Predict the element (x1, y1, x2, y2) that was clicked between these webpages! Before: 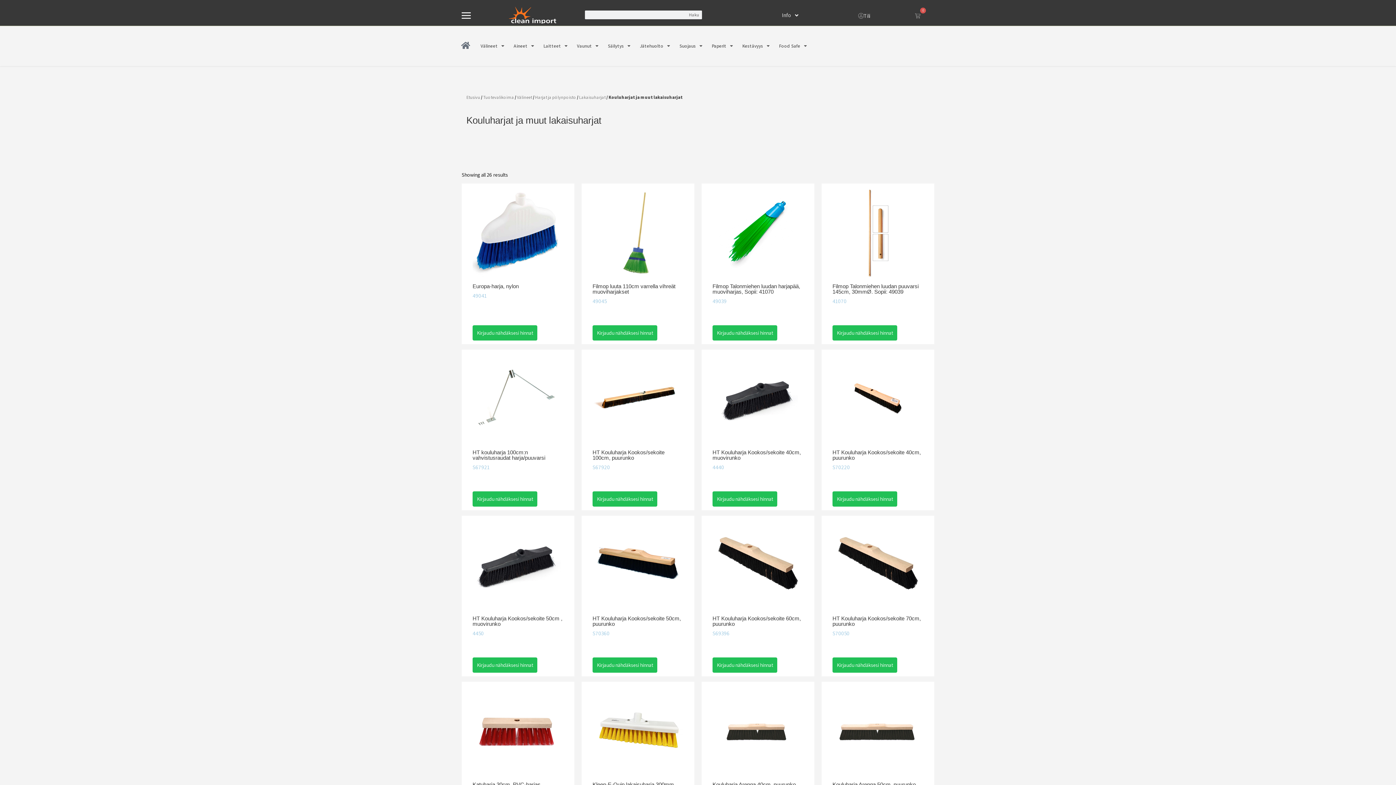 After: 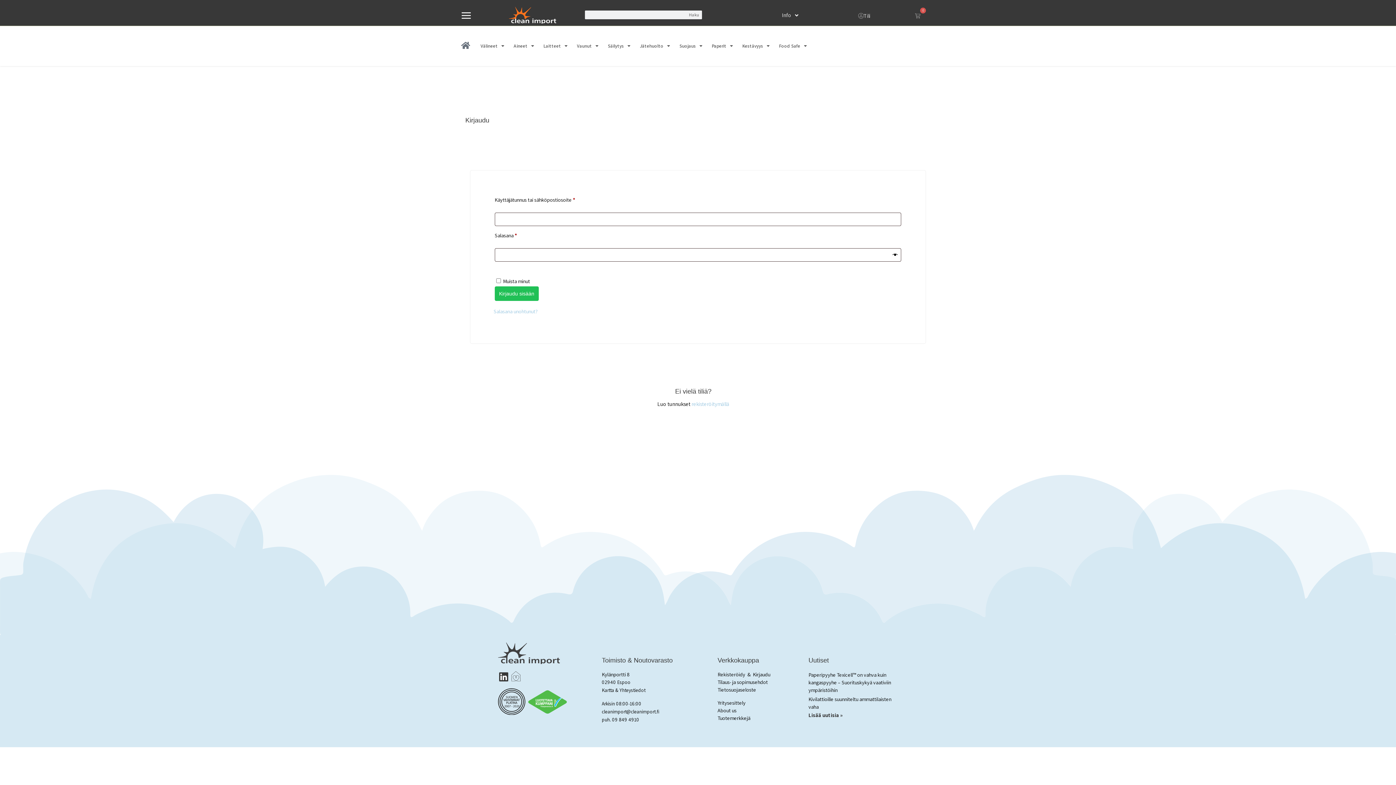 Action: label: Kirjaudu nähdäksesi hinnat bbox: (712, 657, 777, 673)